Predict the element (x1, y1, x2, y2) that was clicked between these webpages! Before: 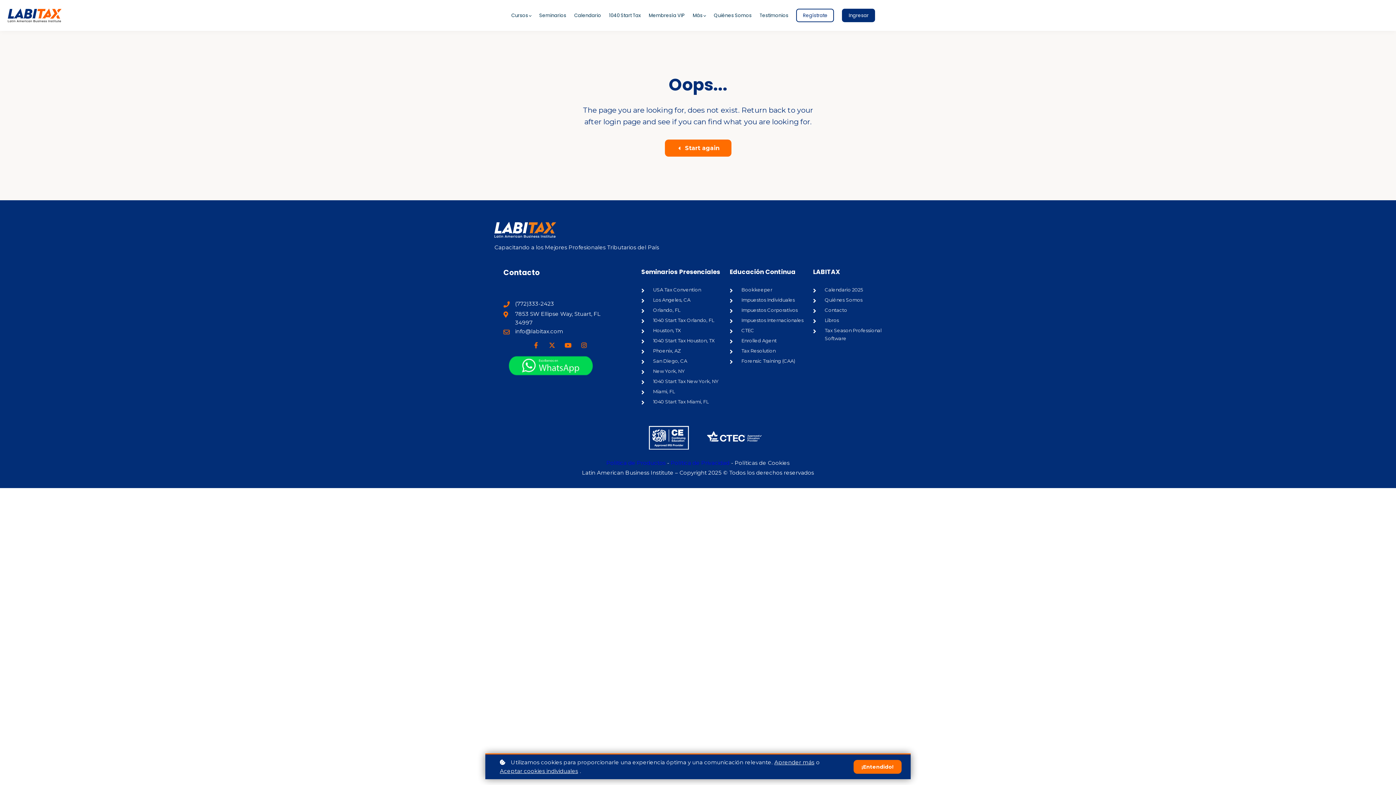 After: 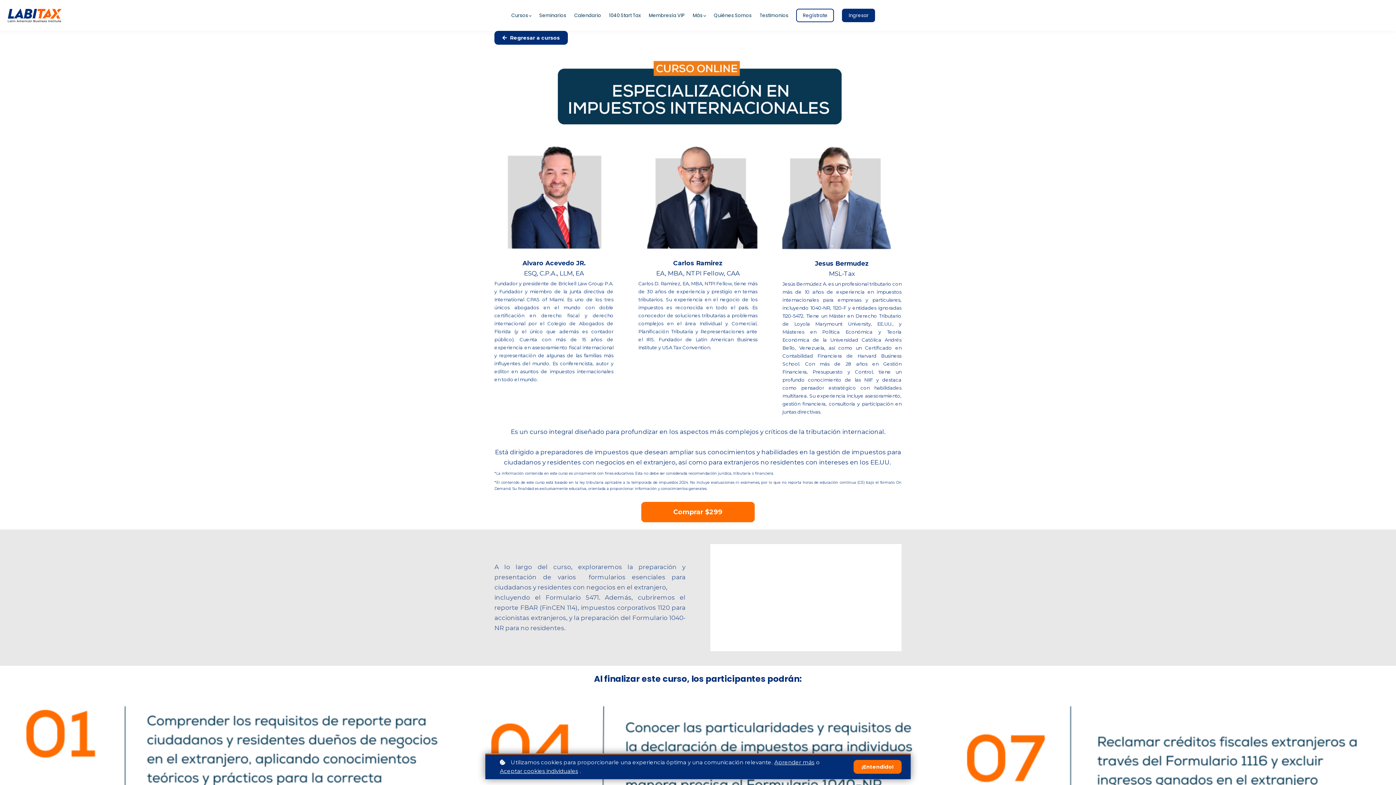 Action: bbox: (736, 316, 803, 324) label: Impuestos Internacionales